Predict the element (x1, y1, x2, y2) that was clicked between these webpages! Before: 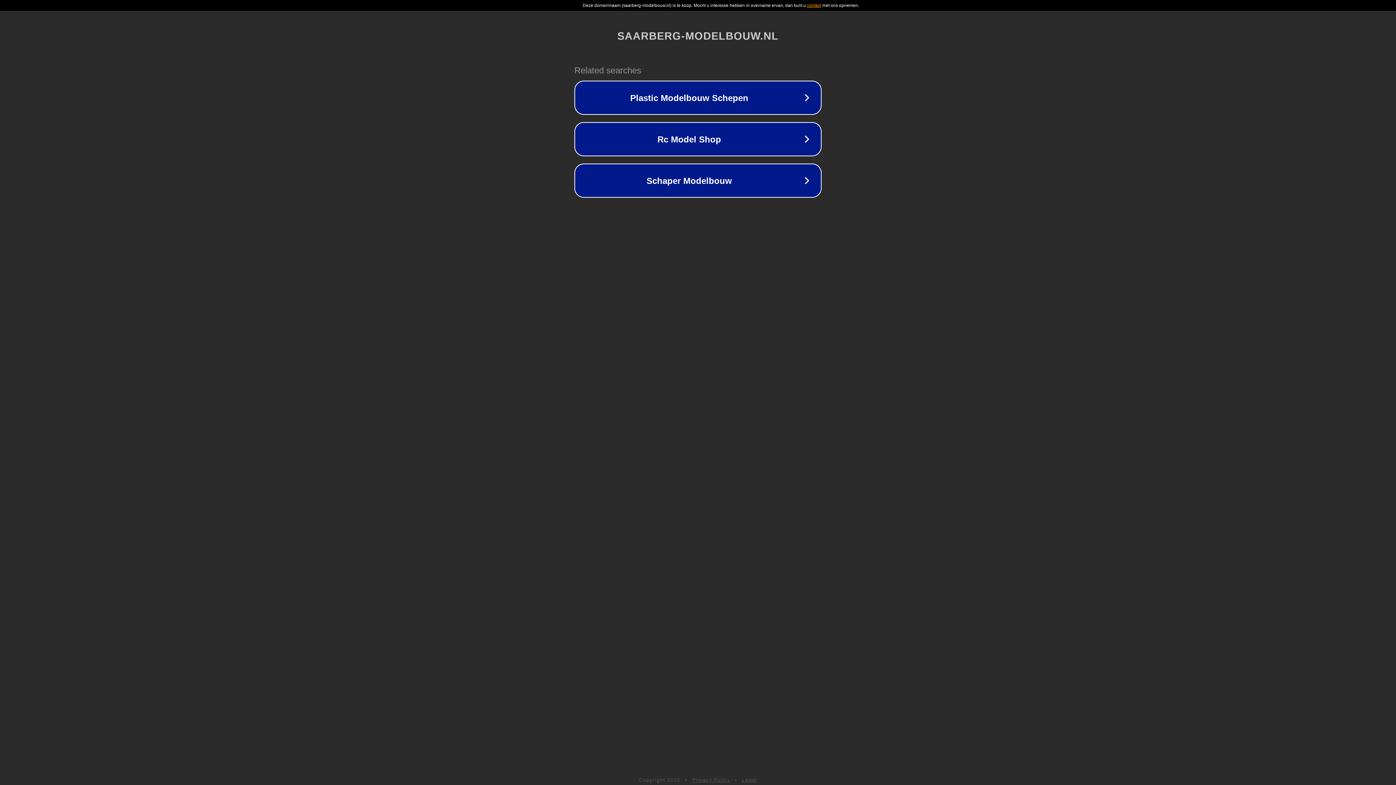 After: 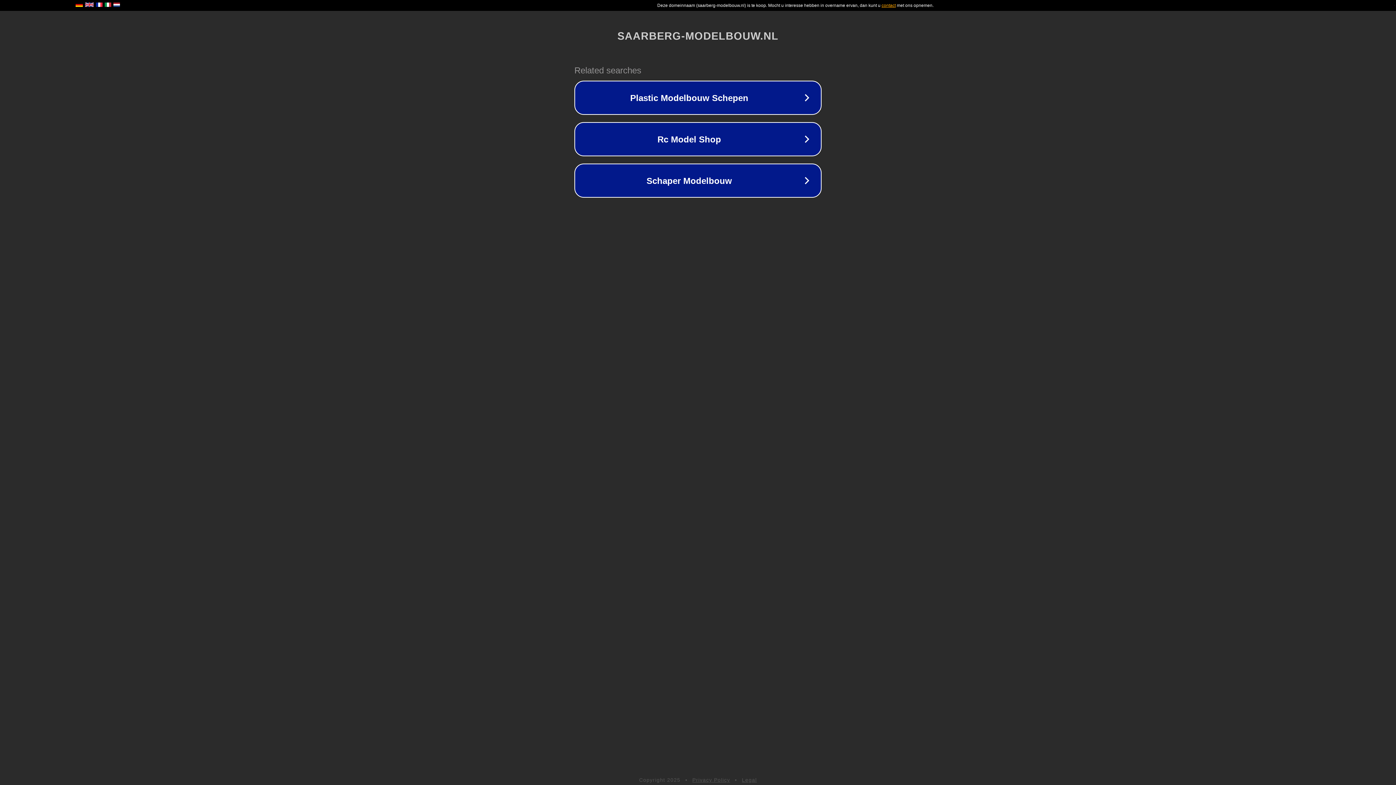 Action: label: Legal bbox: (742, 777, 757, 783)